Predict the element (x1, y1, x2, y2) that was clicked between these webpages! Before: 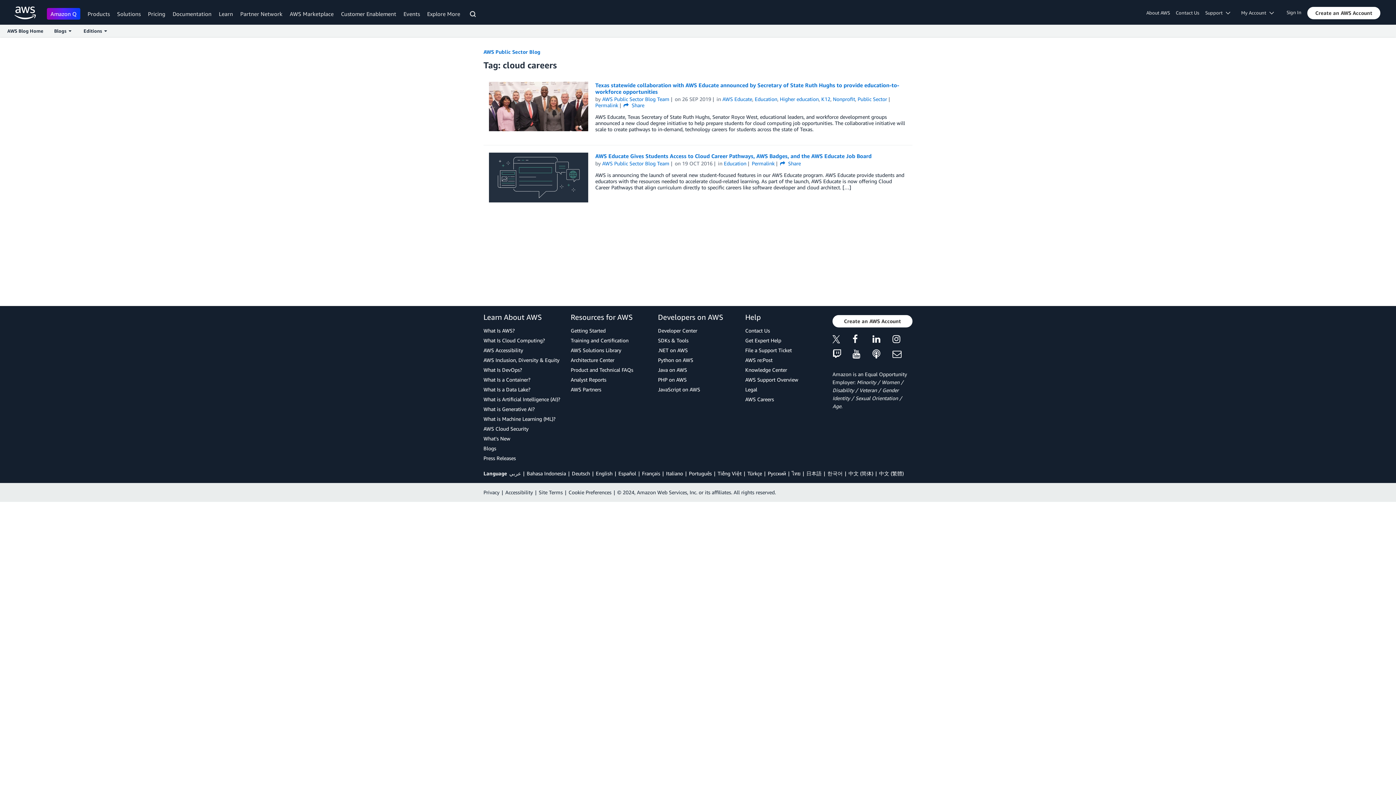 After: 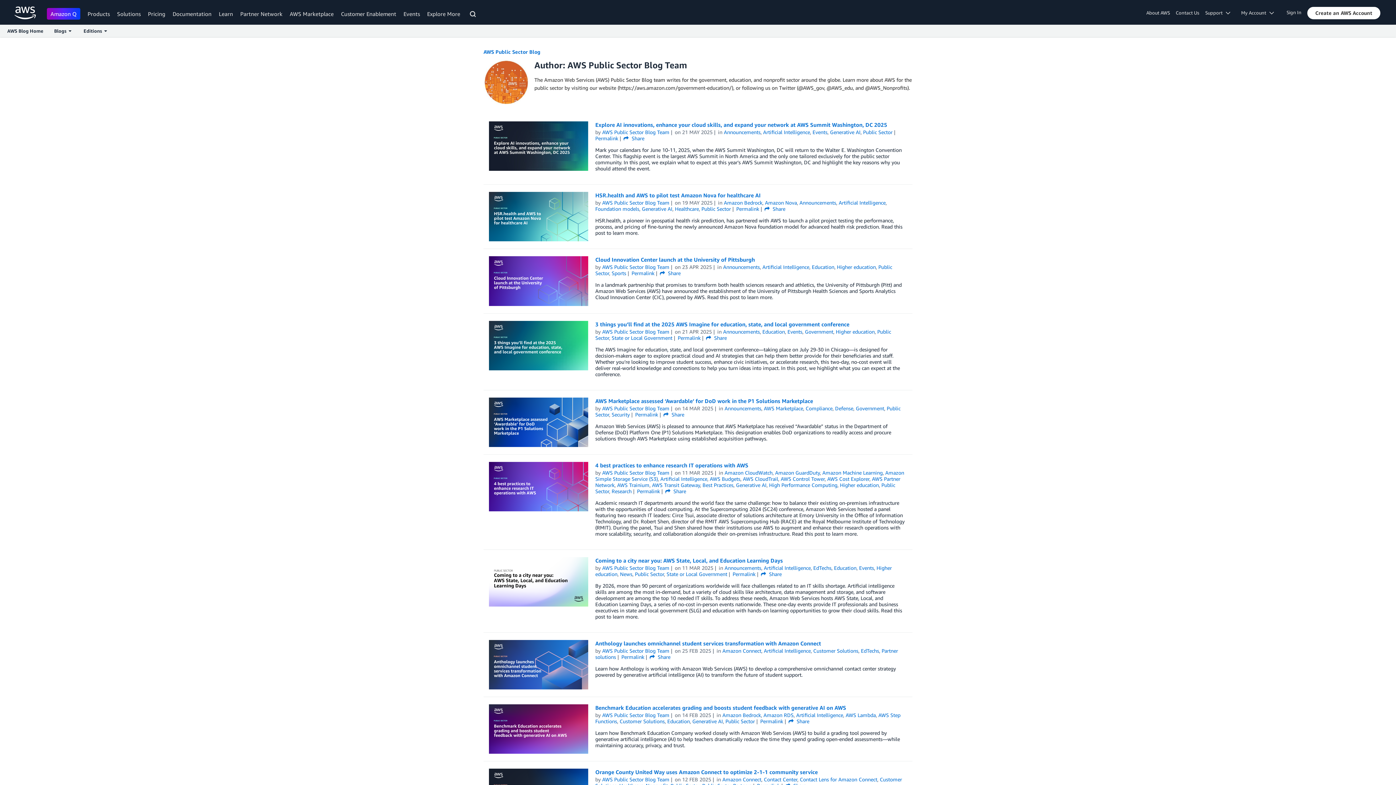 Action: label: AWS Public Sector Blog Team bbox: (602, 96, 669, 102)